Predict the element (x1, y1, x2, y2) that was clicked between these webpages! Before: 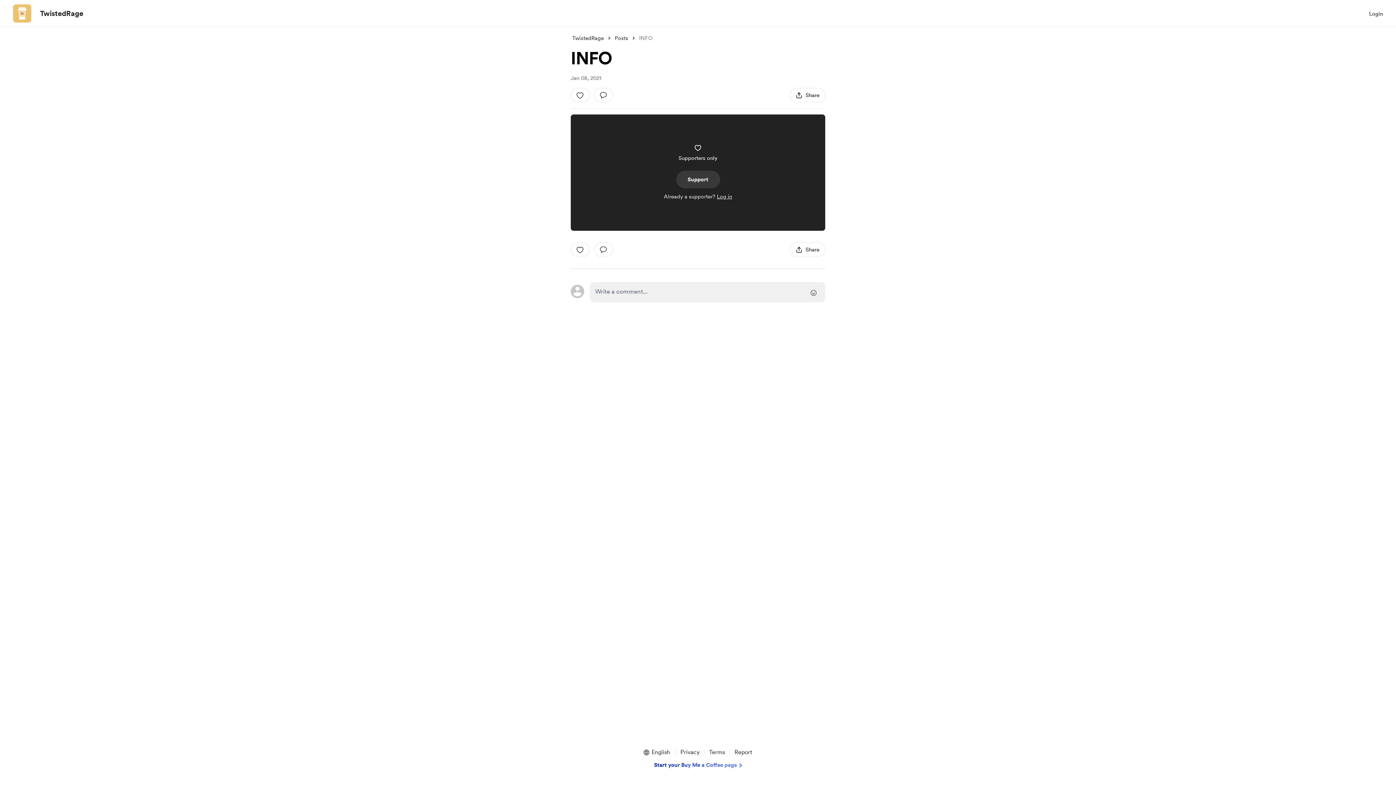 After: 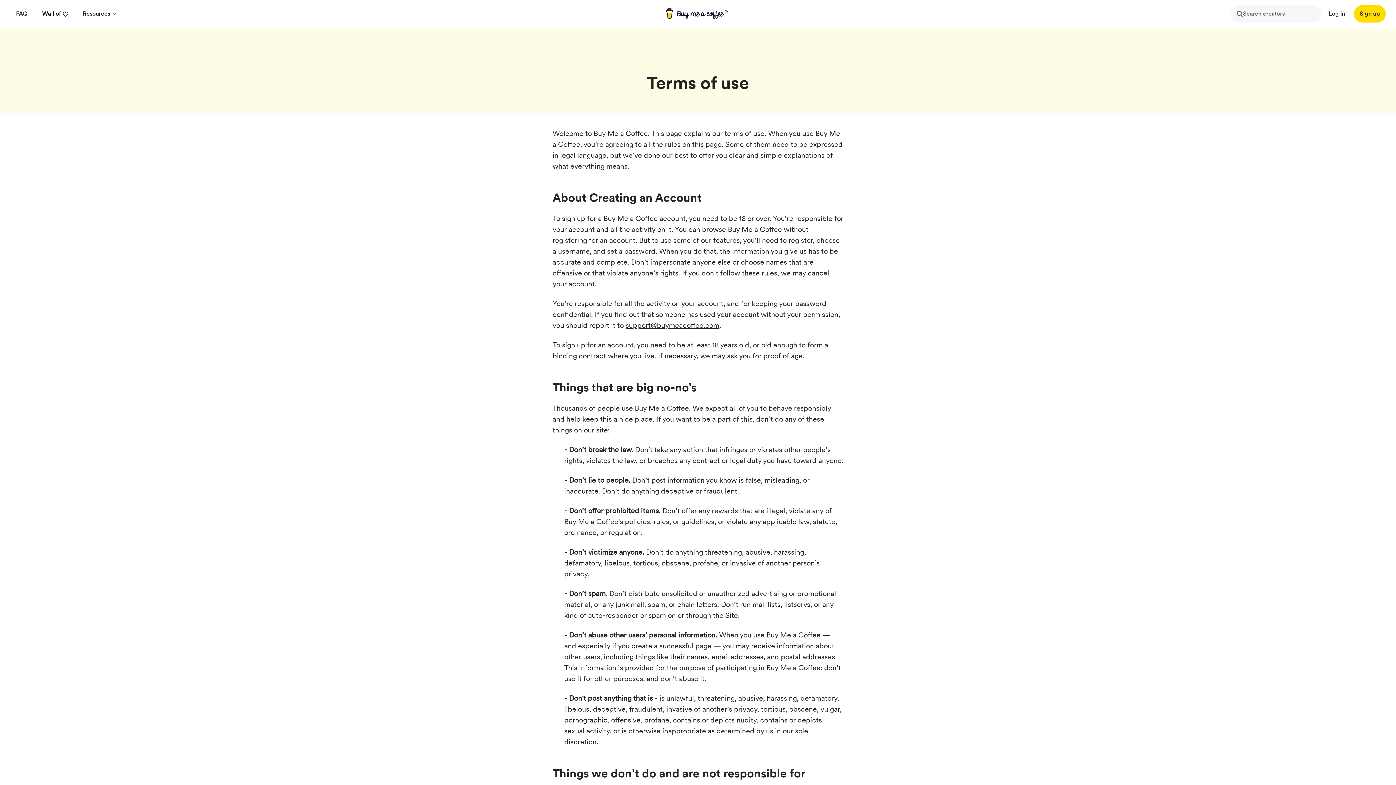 Action: label: Terms bbox: (706, 748, 728, 757)